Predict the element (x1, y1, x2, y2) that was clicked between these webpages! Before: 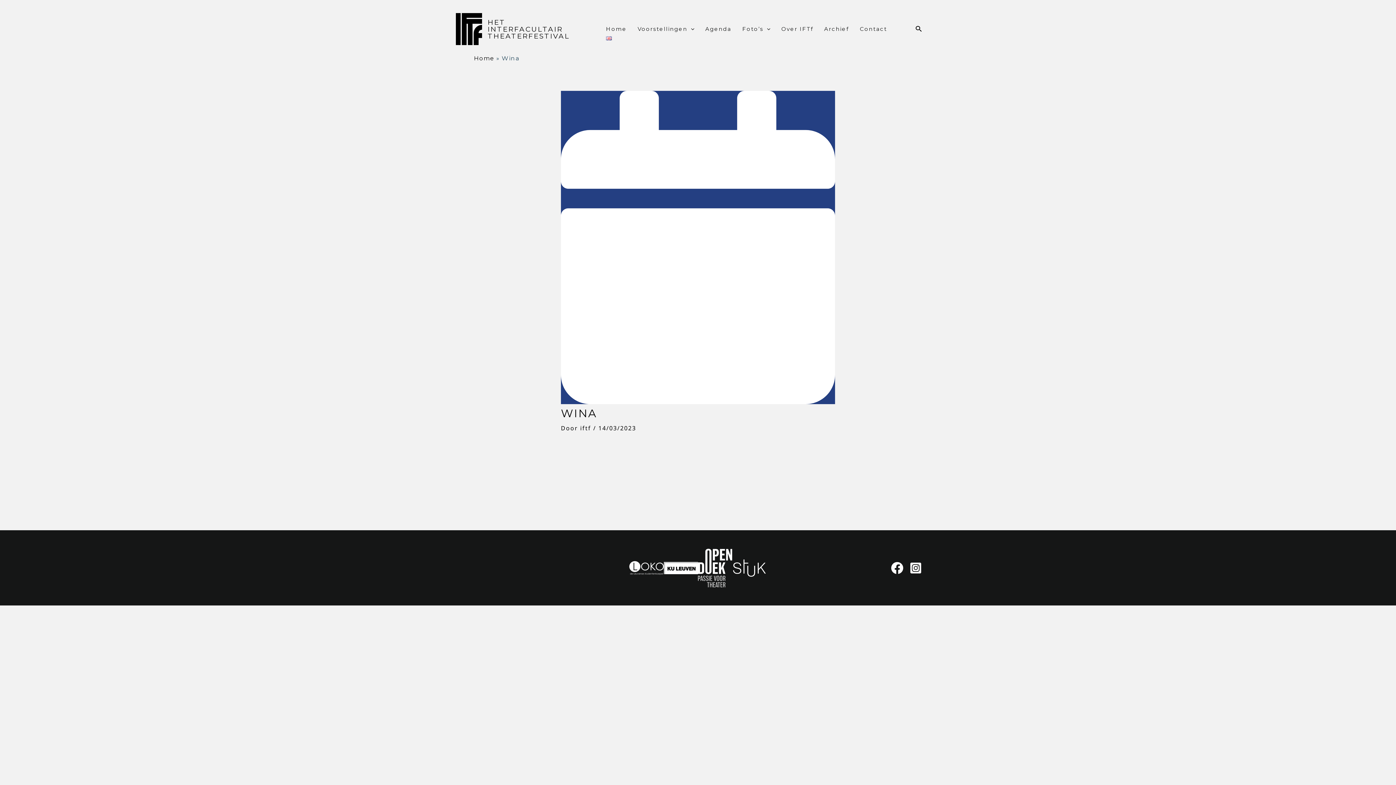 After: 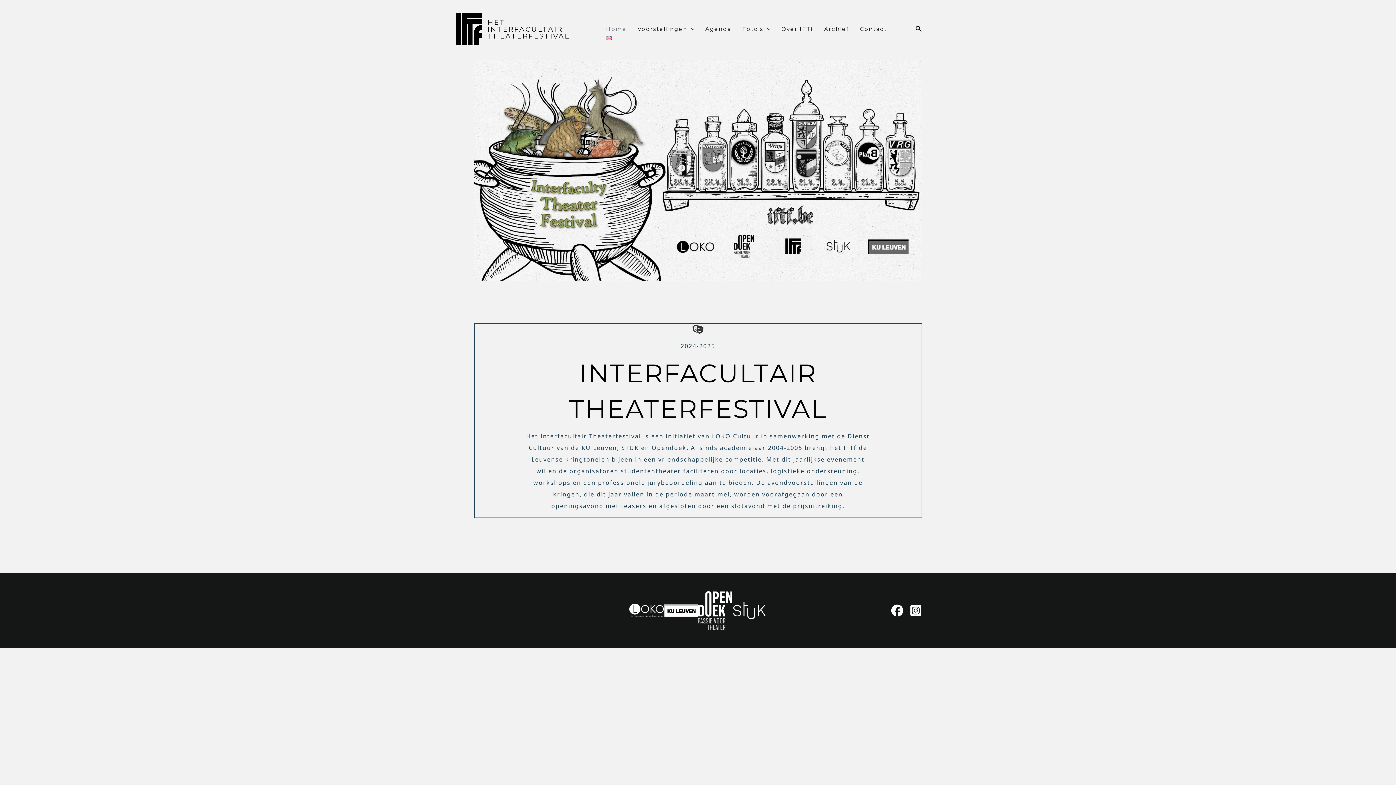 Action: label: Home bbox: (474, 55, 494, 61)